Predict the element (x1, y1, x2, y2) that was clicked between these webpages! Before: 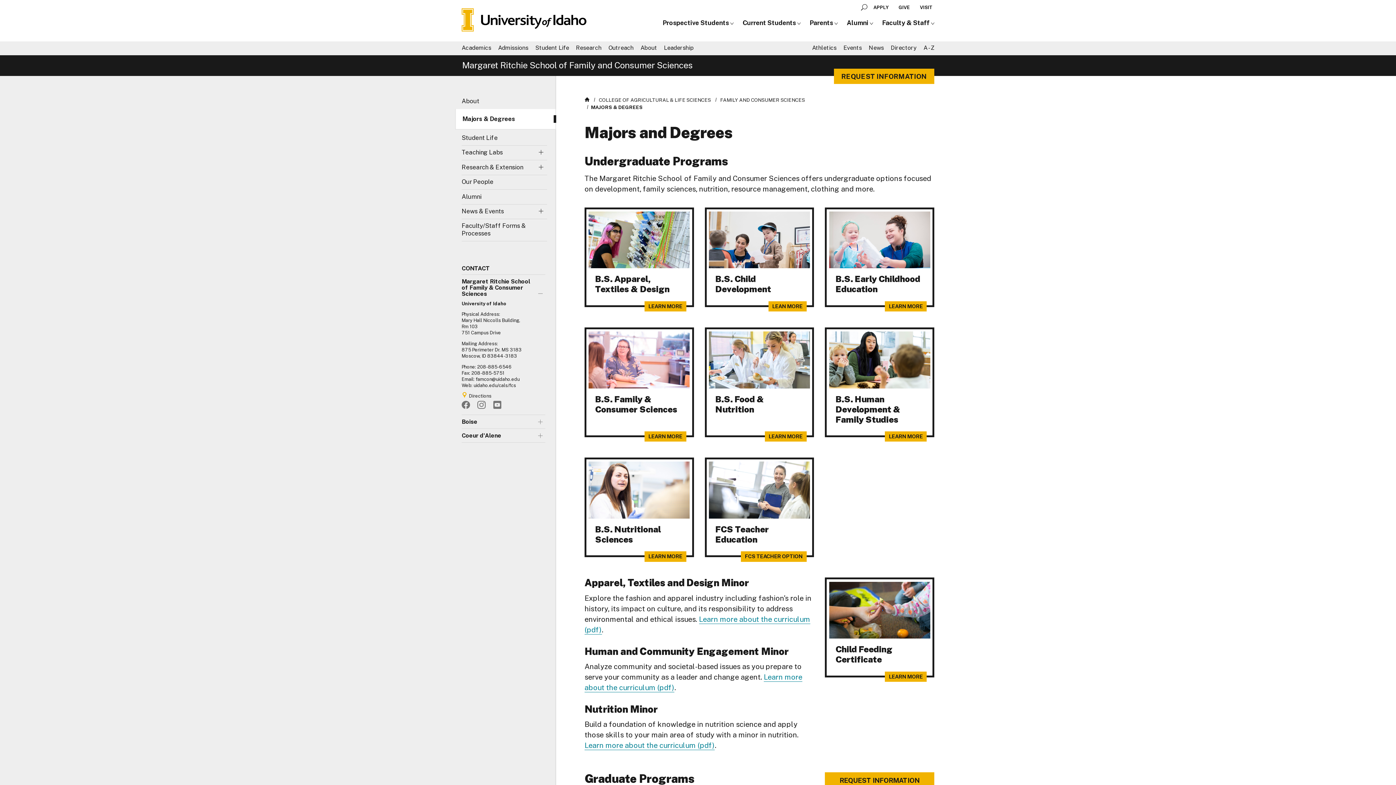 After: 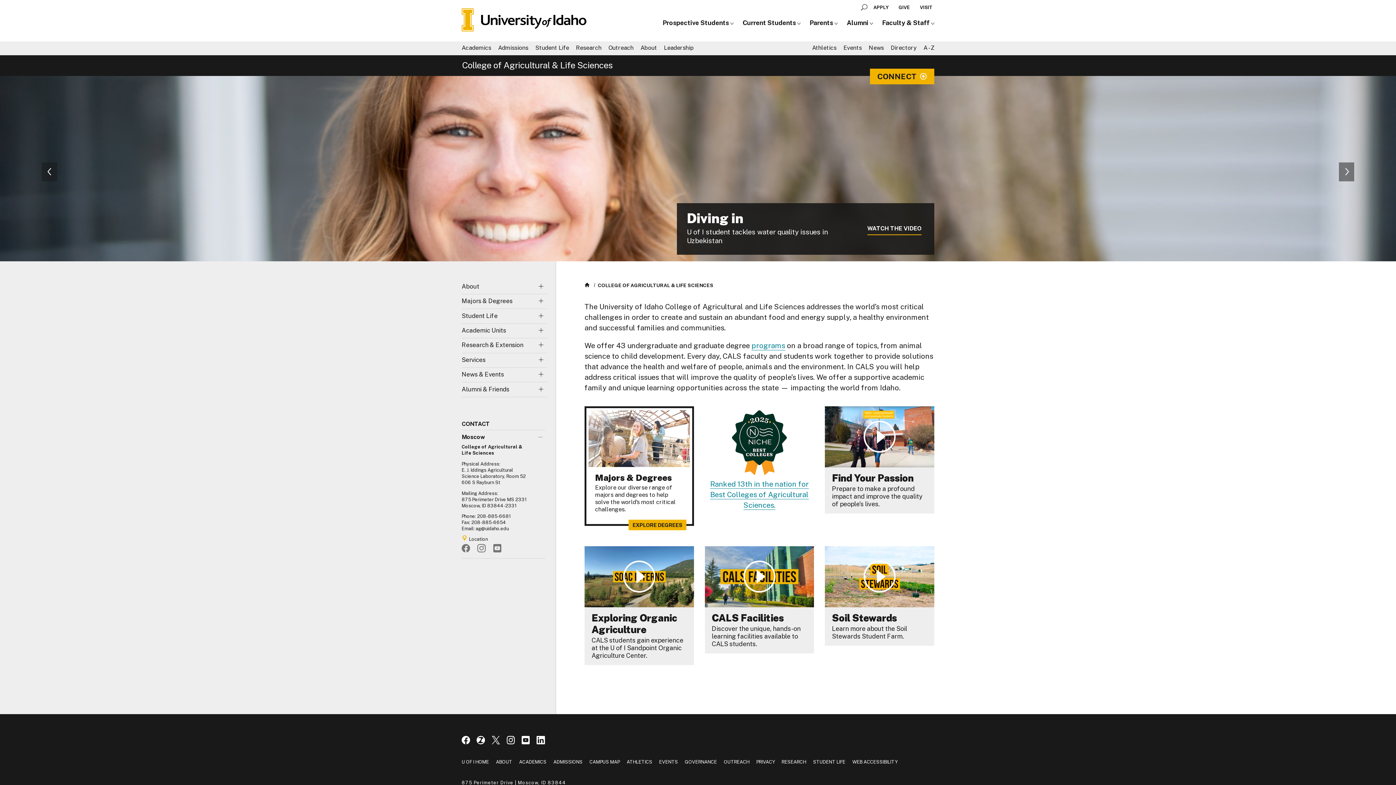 Action: bbox: (599, 96, 711, 102) label: COLLEGE OF AGRICULTURAL & LIFE SCIENCES